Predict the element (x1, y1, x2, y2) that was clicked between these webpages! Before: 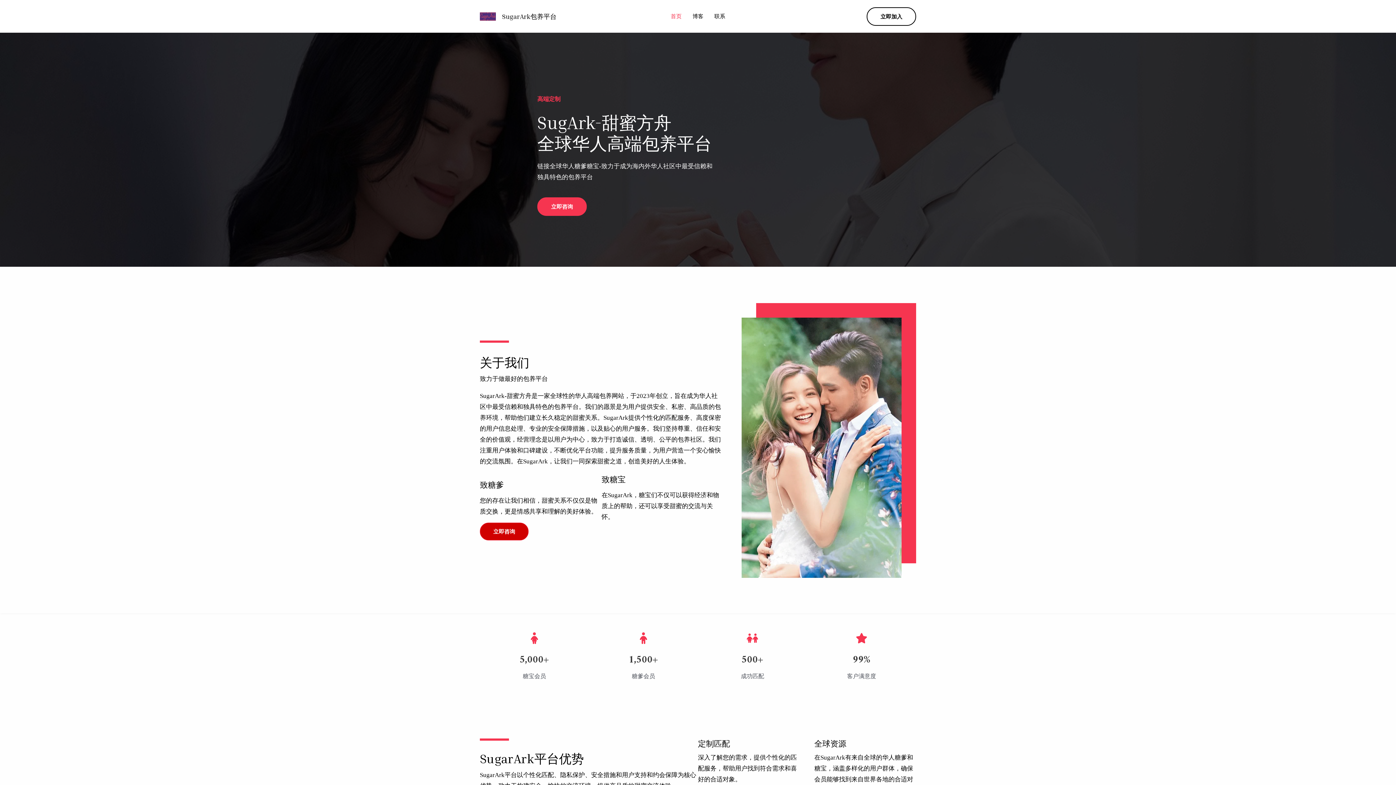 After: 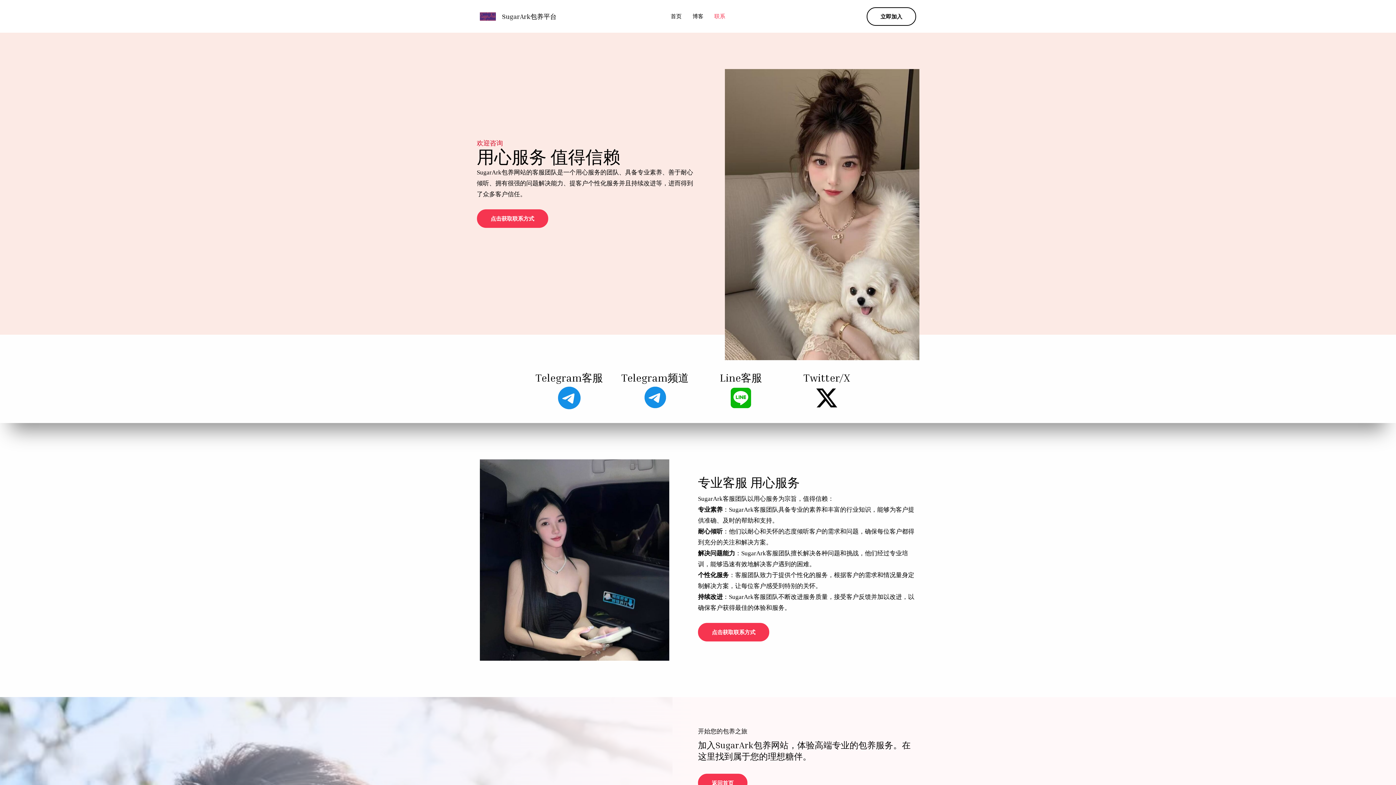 Action: label: 联系 bbox: (709, 0, 730, 32)